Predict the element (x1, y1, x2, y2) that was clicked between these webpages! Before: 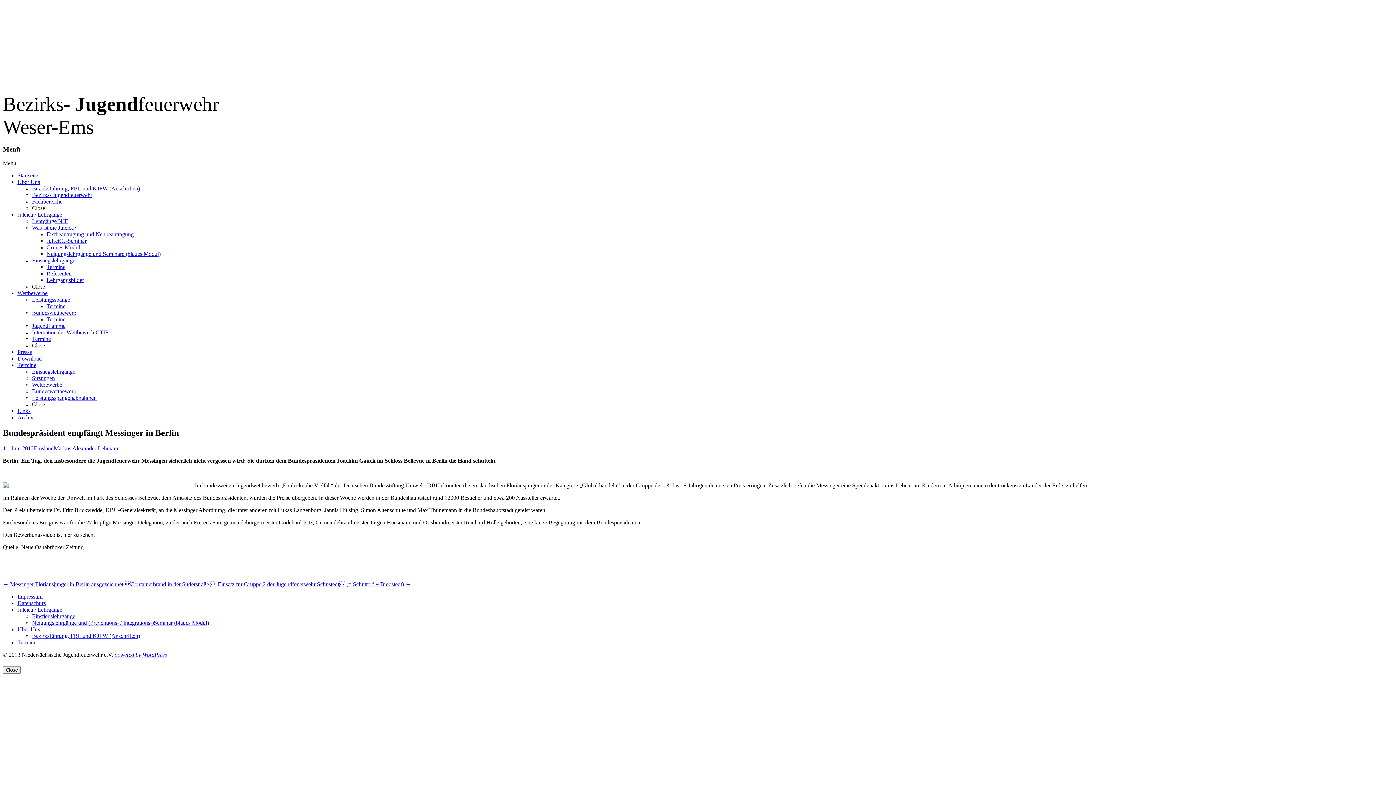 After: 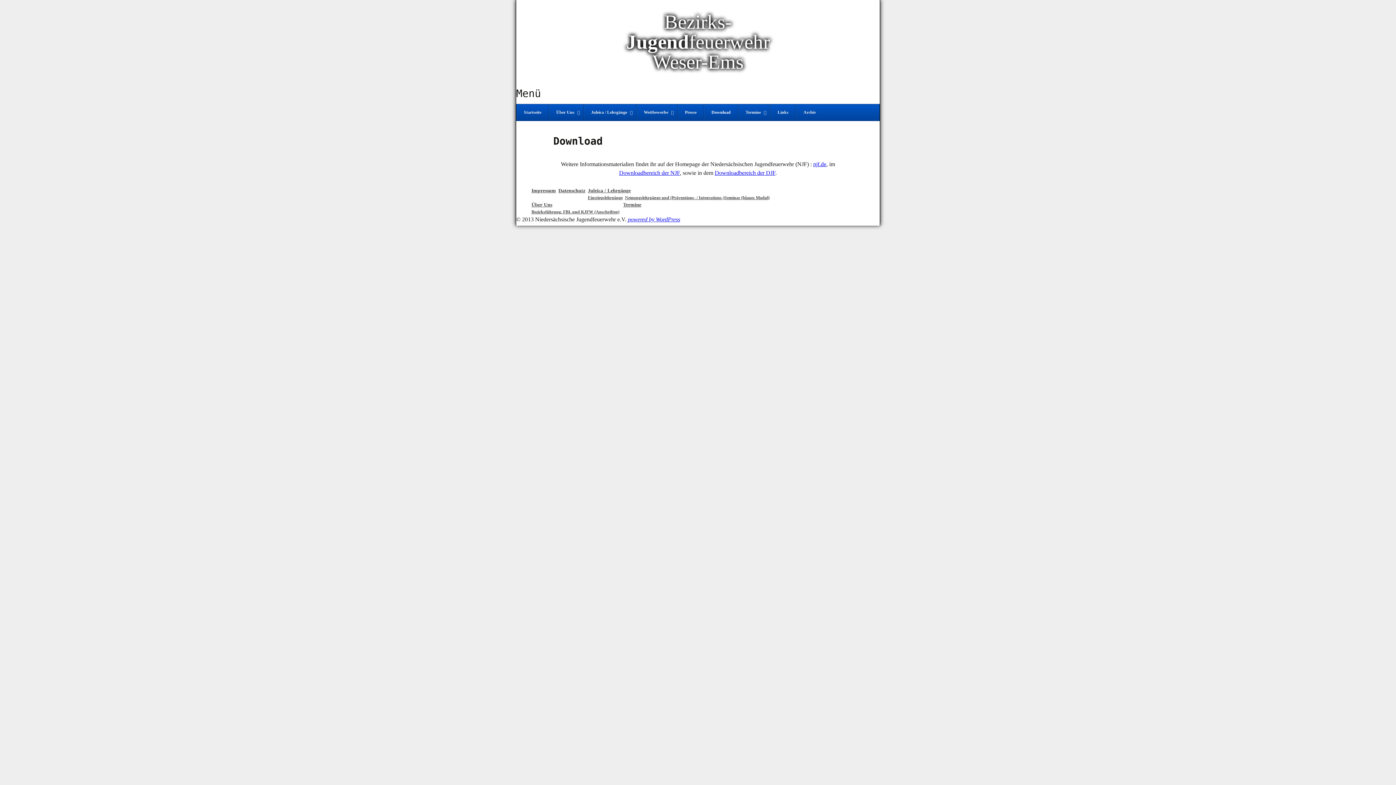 Action: bbox: (17, 355, 41, 361) label: Download